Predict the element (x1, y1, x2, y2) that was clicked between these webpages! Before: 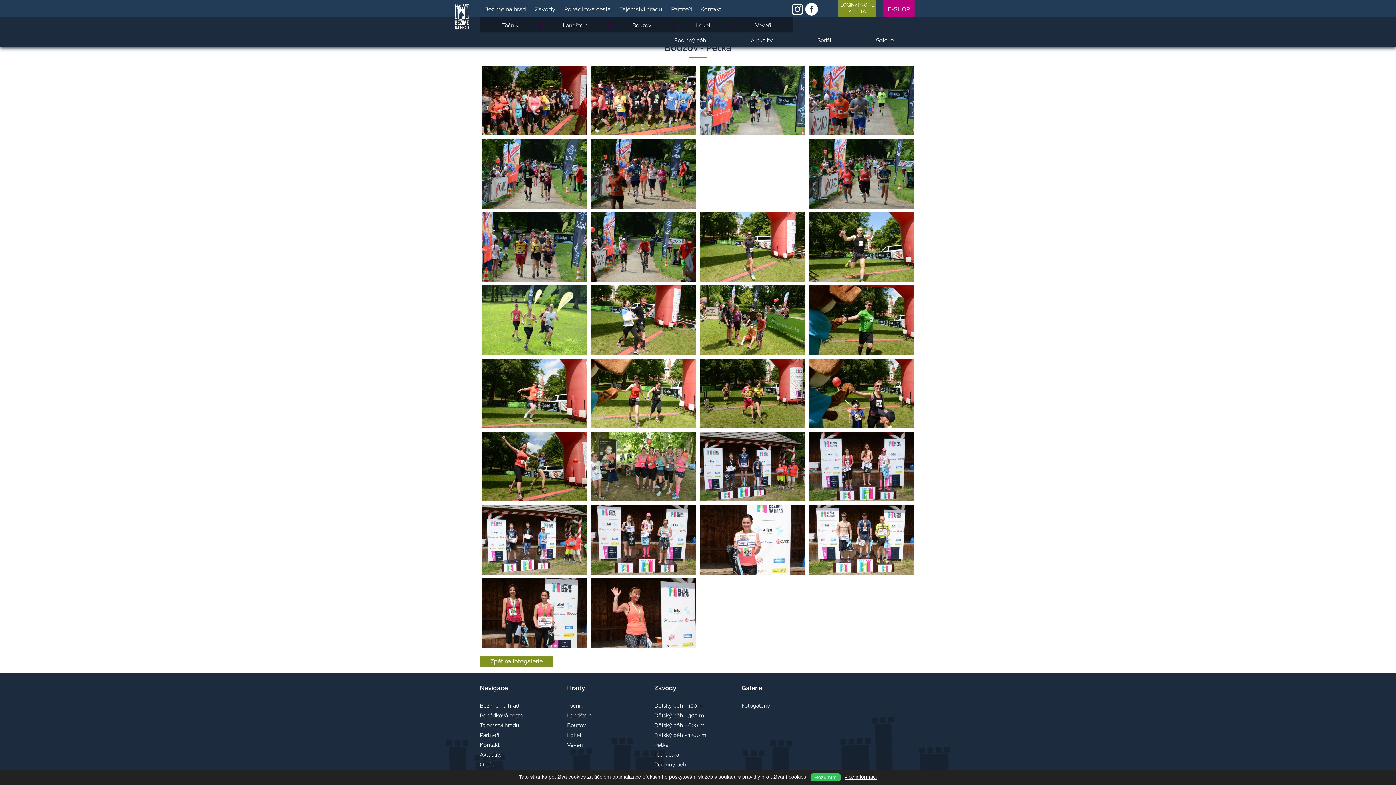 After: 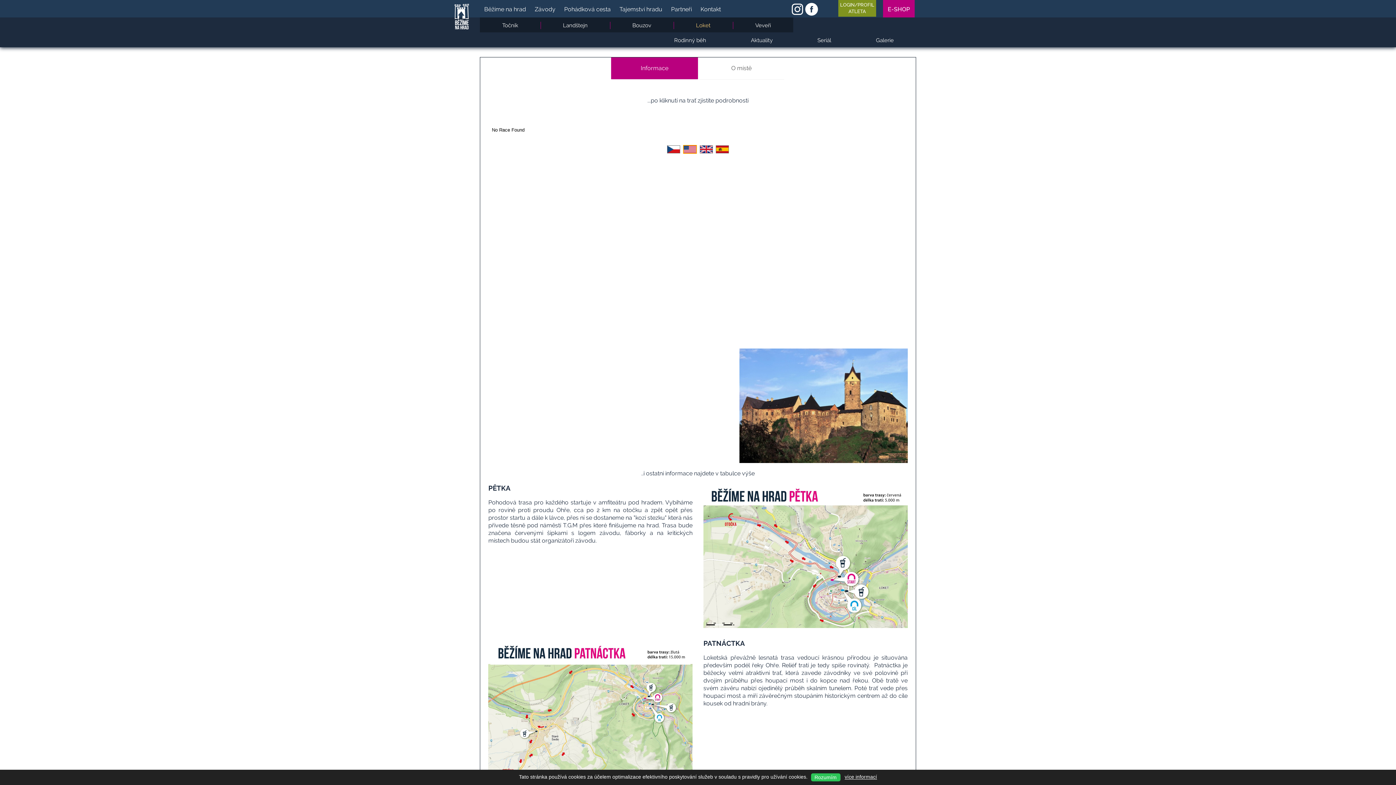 Action: bbox: (673, 17, 733, 32) label: Loket